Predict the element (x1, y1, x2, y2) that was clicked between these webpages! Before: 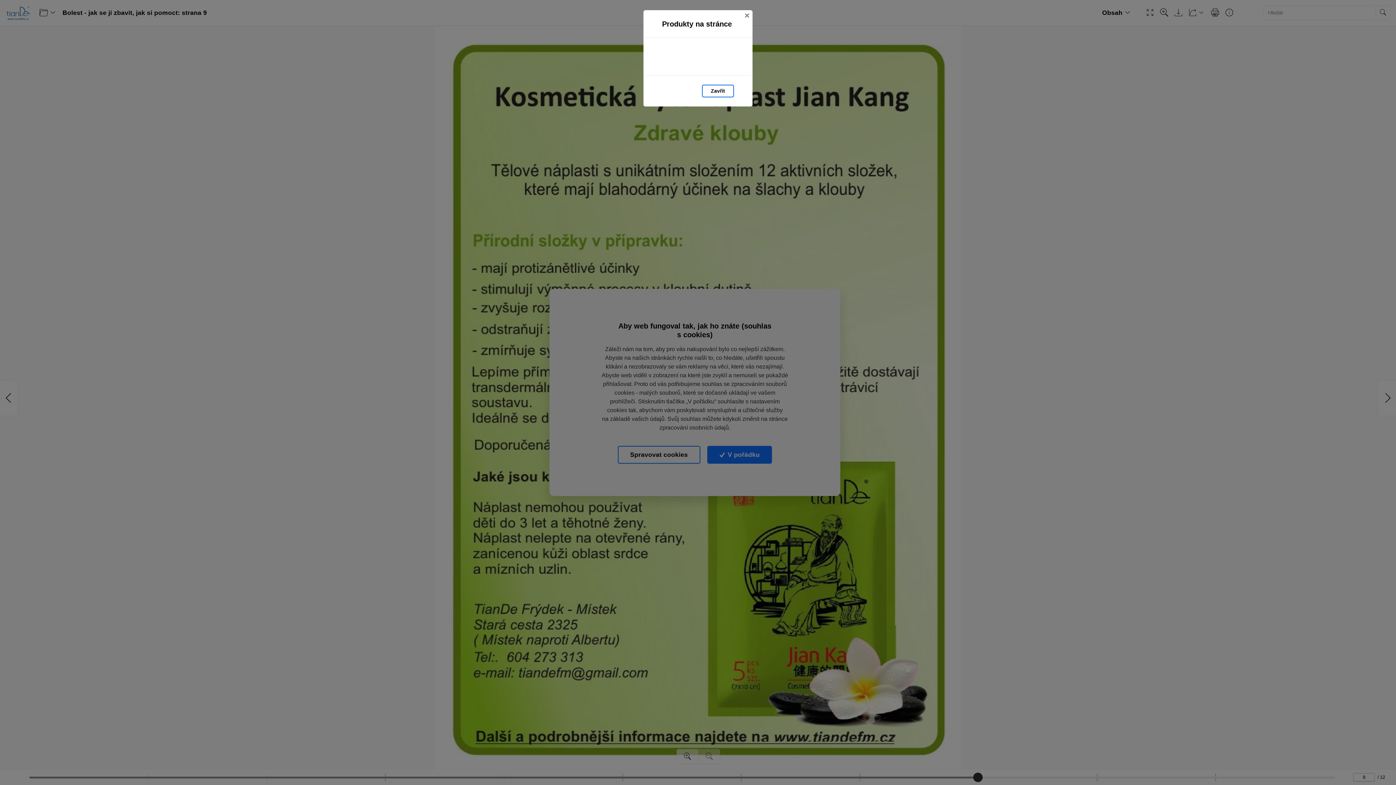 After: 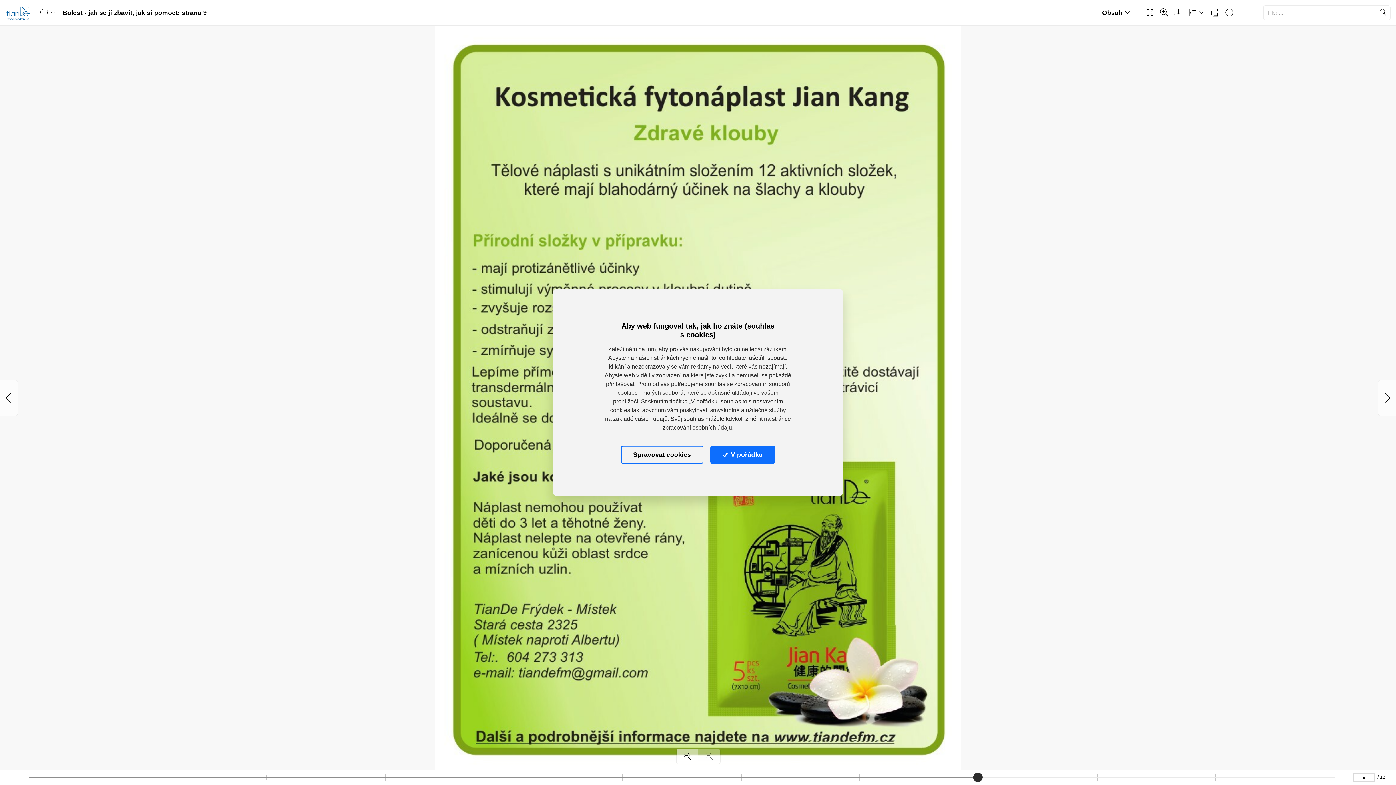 Action: bbox: (702, 84, 734, 97) label: Zavřít